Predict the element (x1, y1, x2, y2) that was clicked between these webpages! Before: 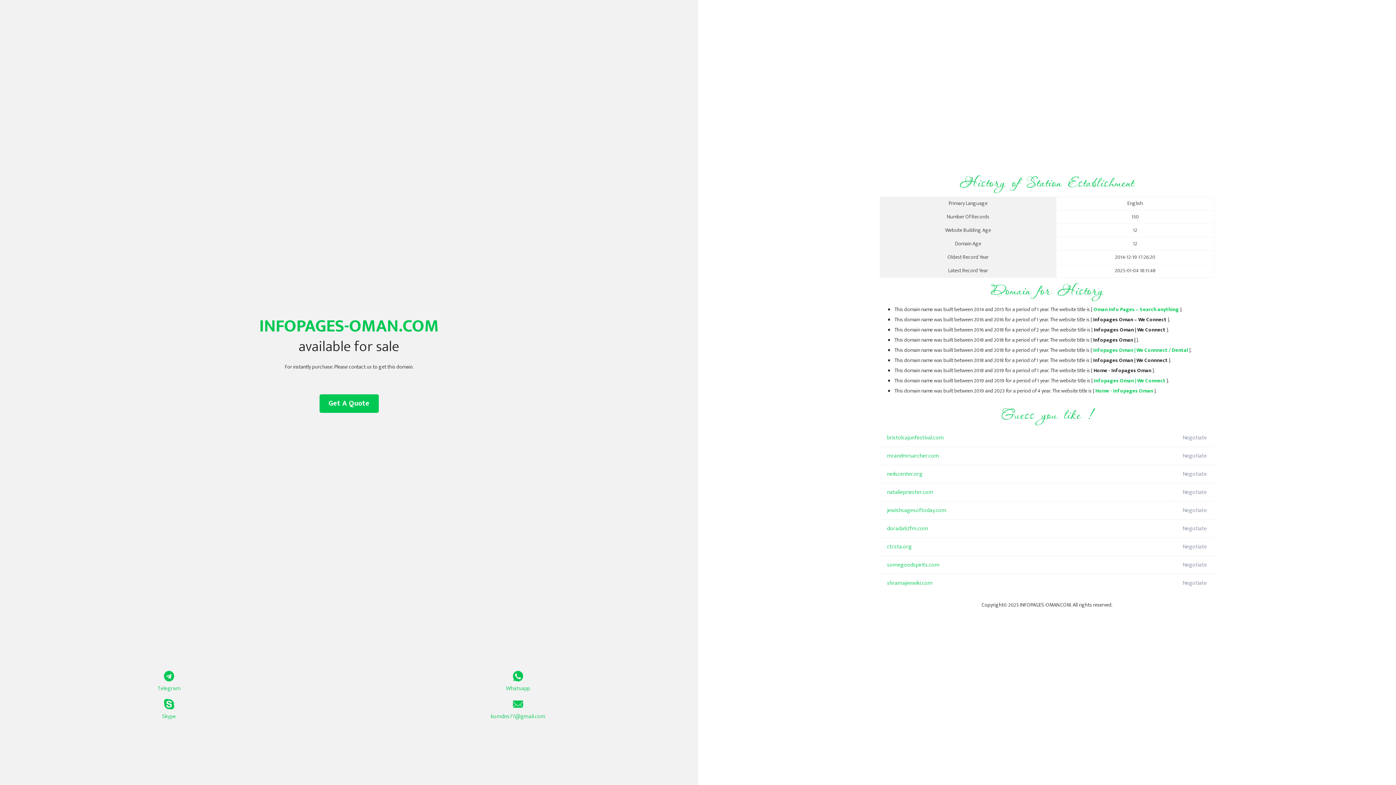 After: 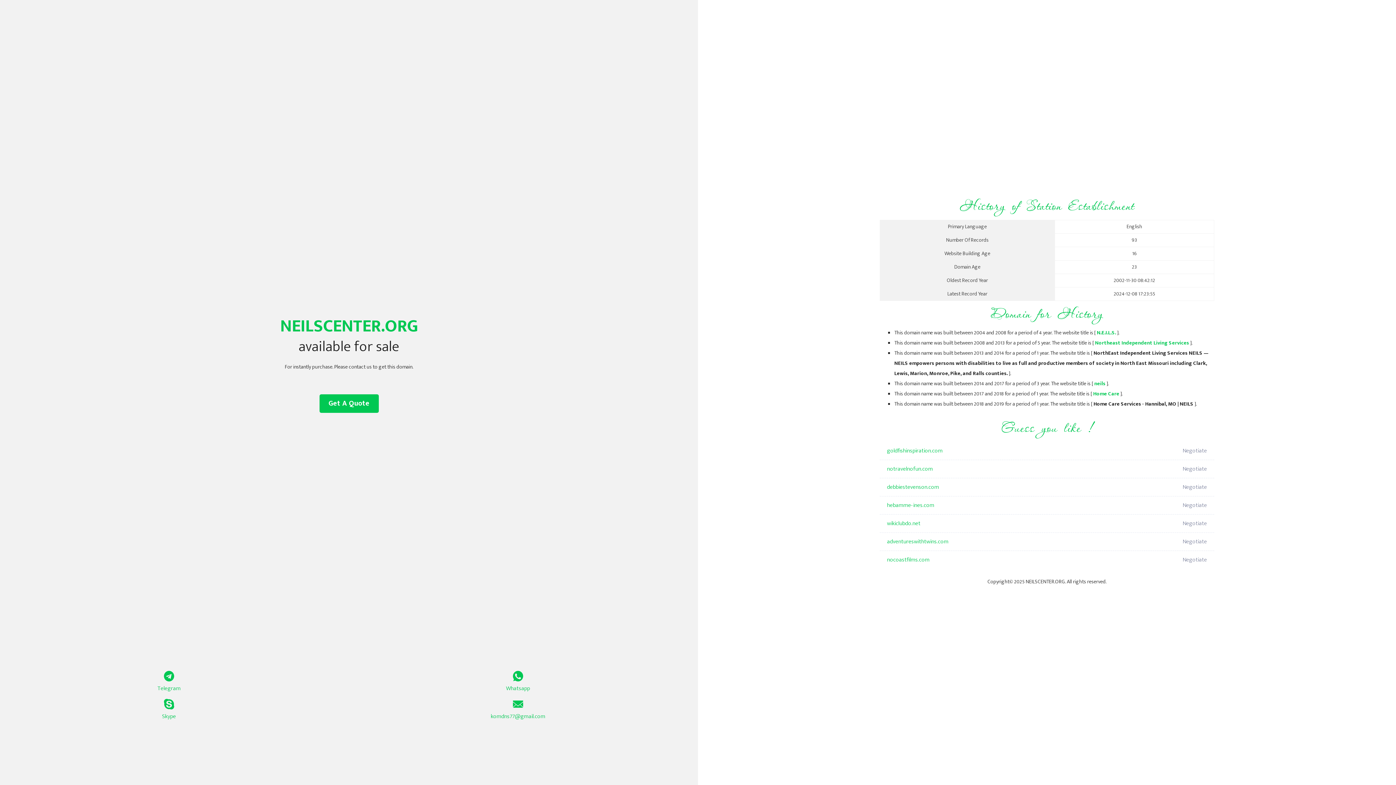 Action: bbox: (887, 465, 1098, 483) label: neilscenter.org